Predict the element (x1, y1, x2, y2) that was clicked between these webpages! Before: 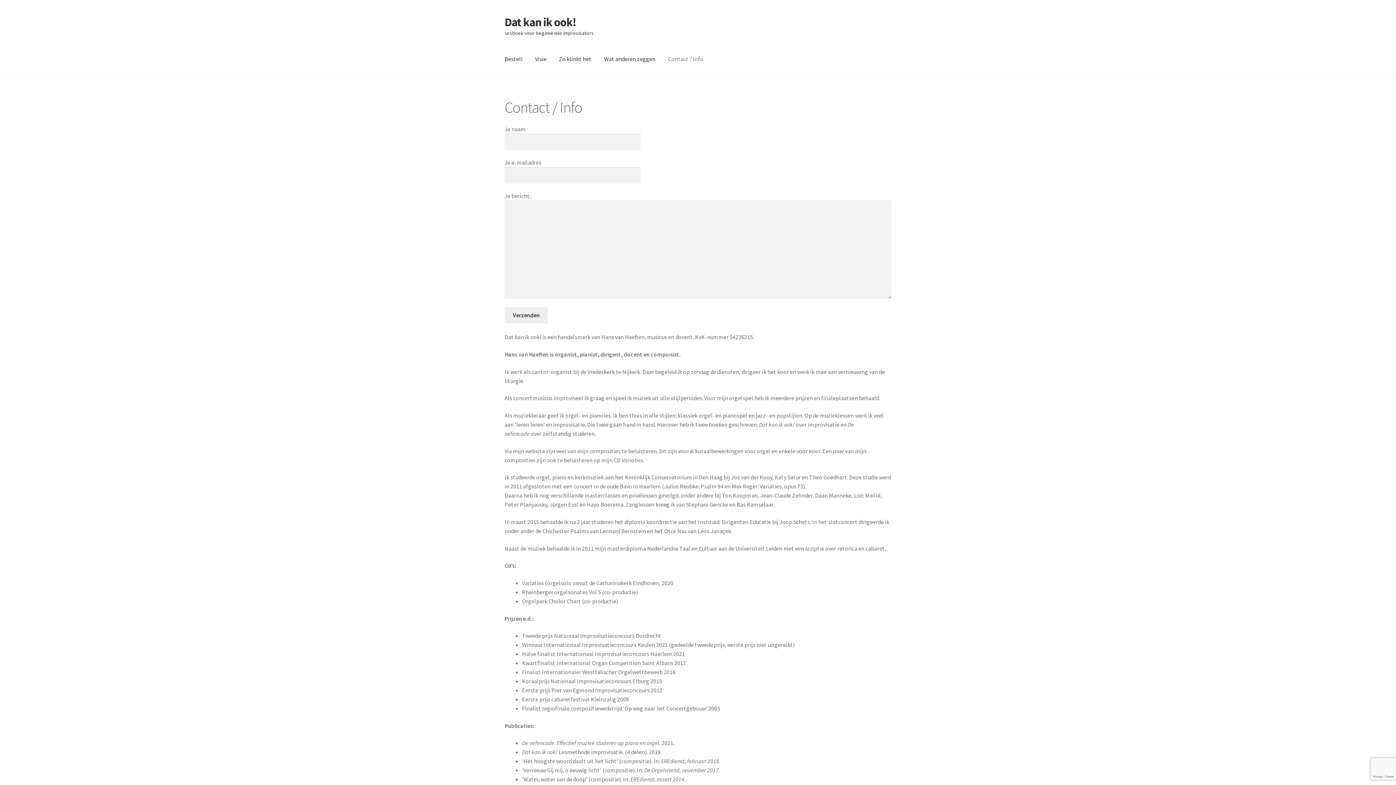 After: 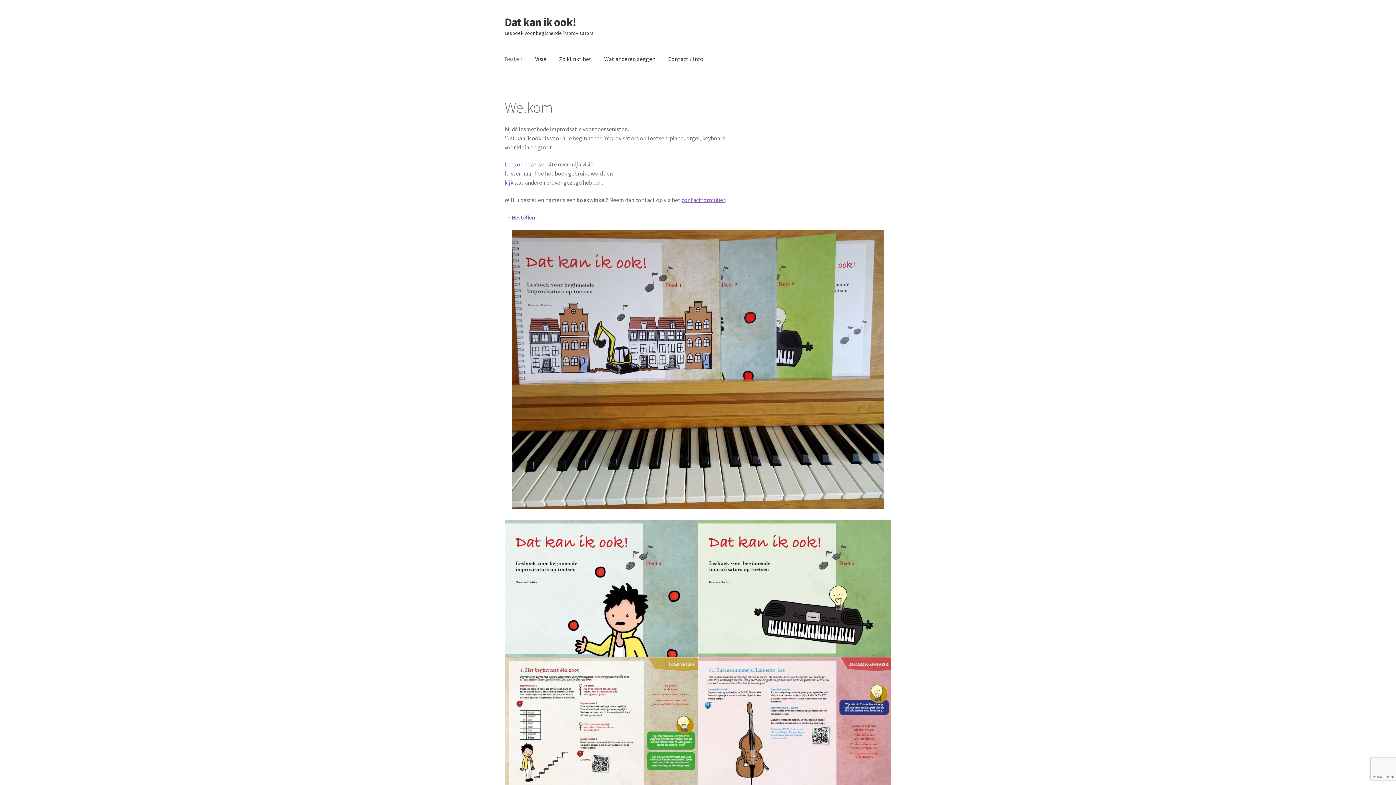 Action: label: Dat kan ik ook! bbox: (504, 14, 576, 29)